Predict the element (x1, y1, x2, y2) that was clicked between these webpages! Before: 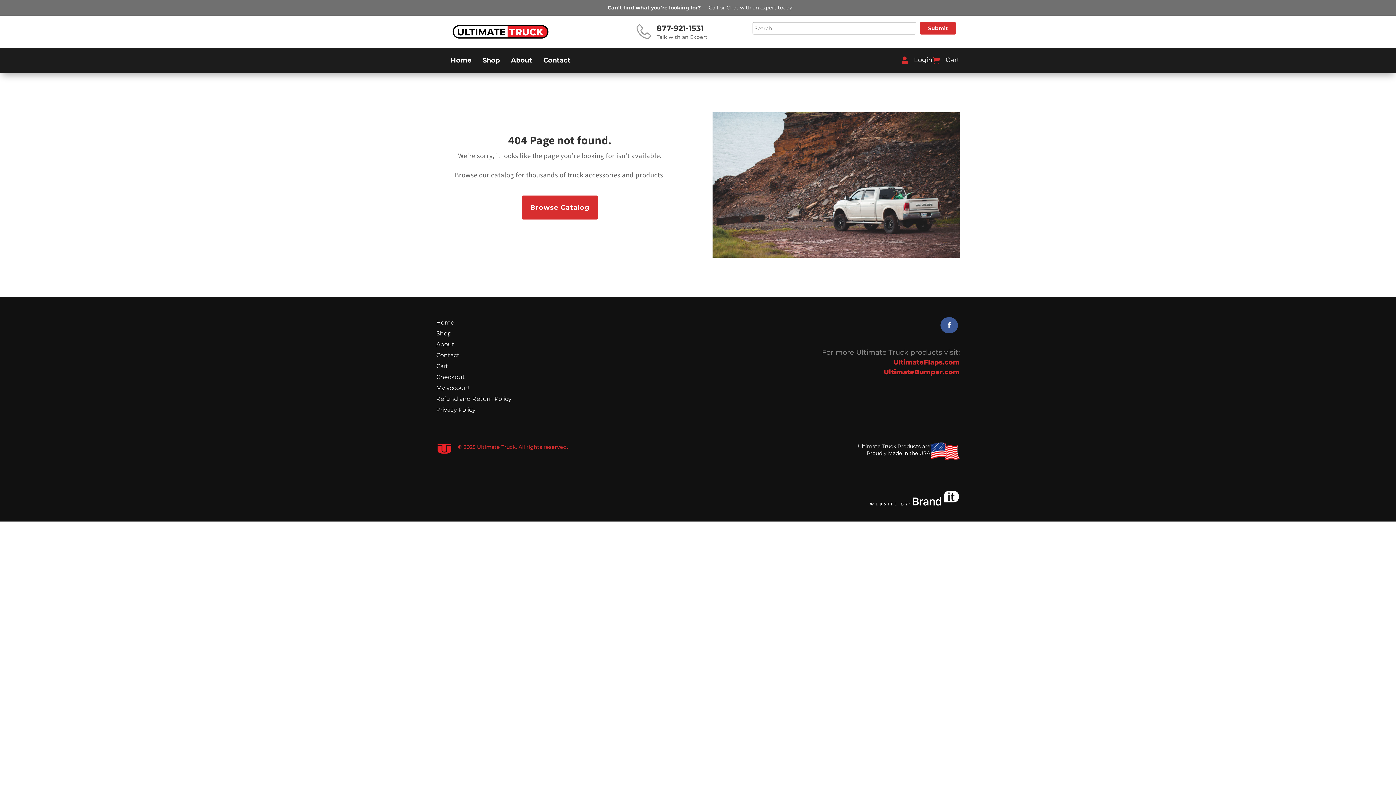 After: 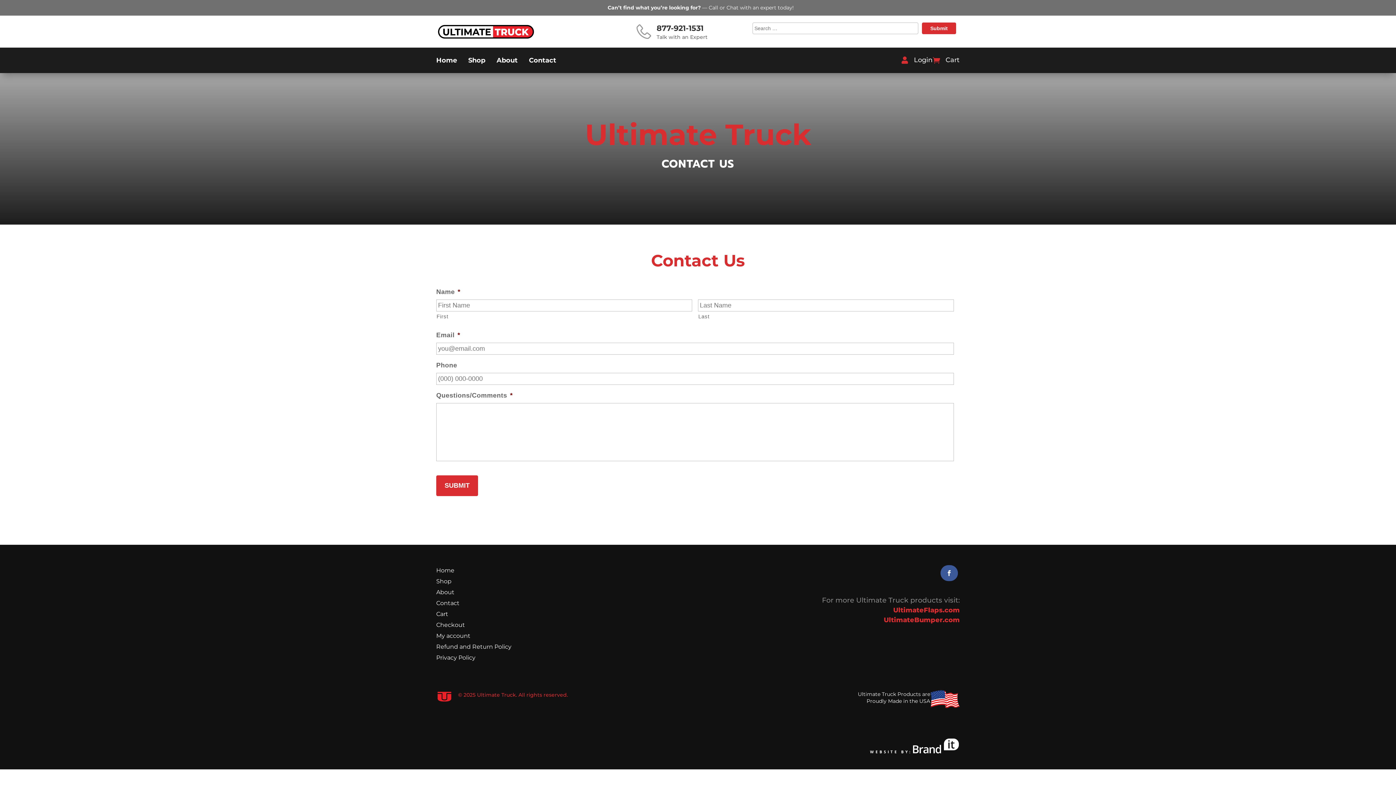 Action: label: Contact bbox: (543, 57, 578, 65)